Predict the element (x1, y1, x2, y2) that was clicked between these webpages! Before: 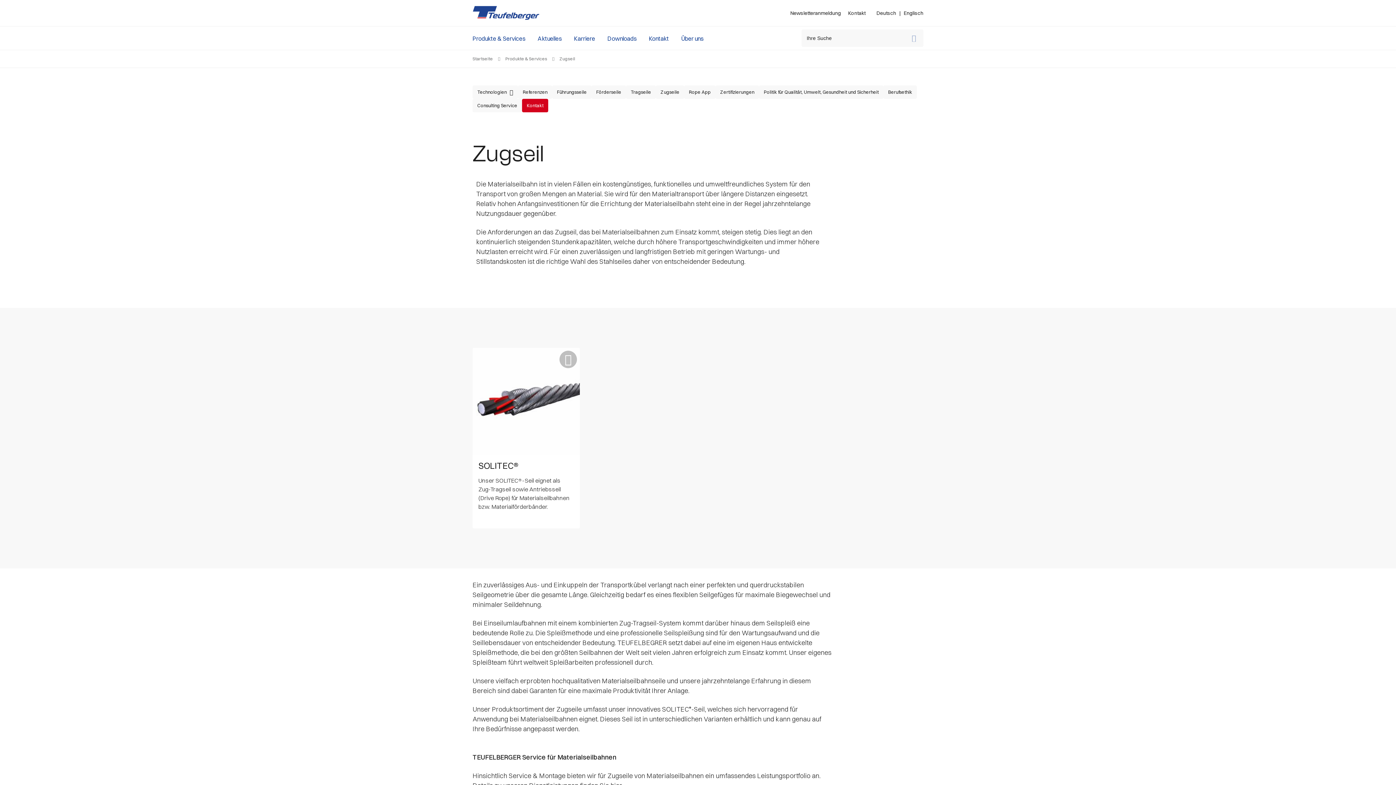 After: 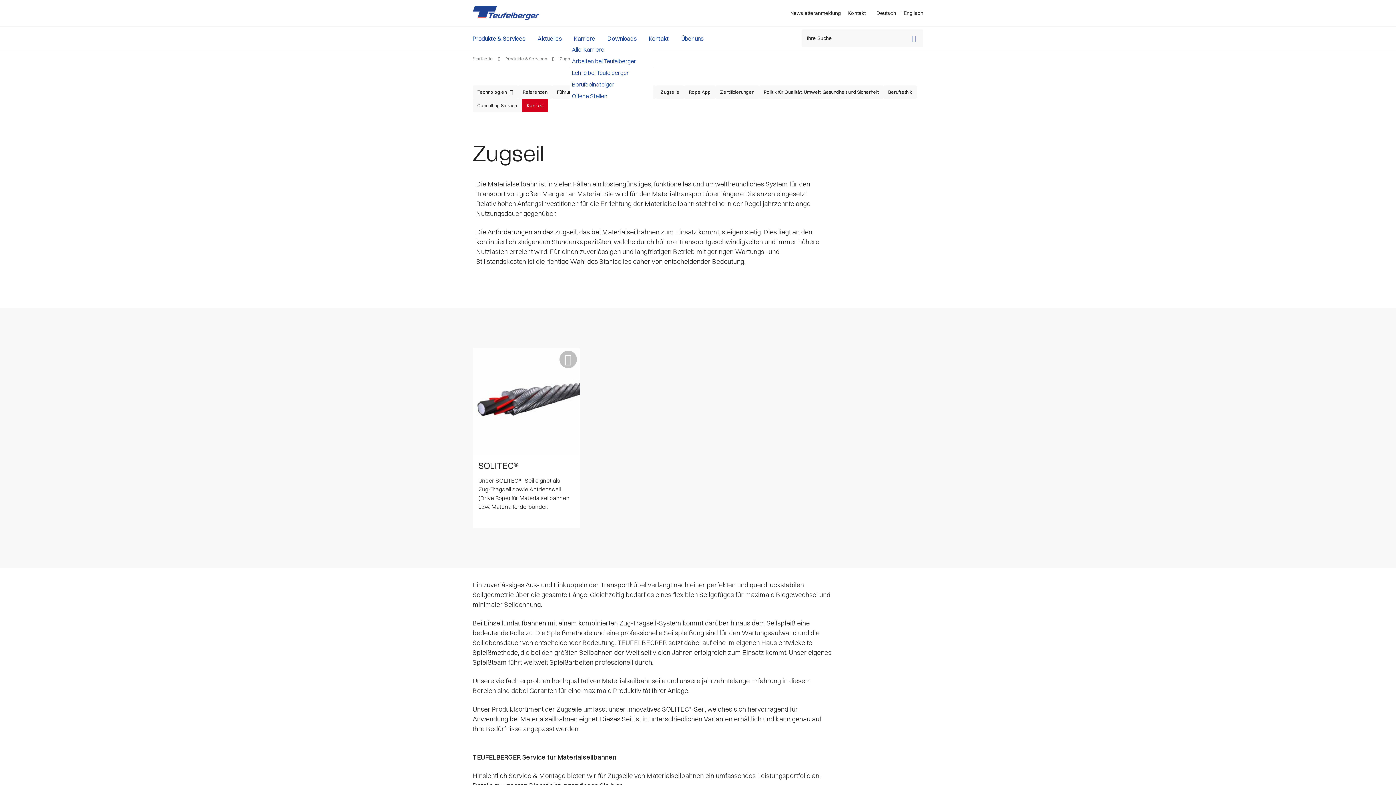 Action: bbox: (569, 34, 599, 42) label: Karriere